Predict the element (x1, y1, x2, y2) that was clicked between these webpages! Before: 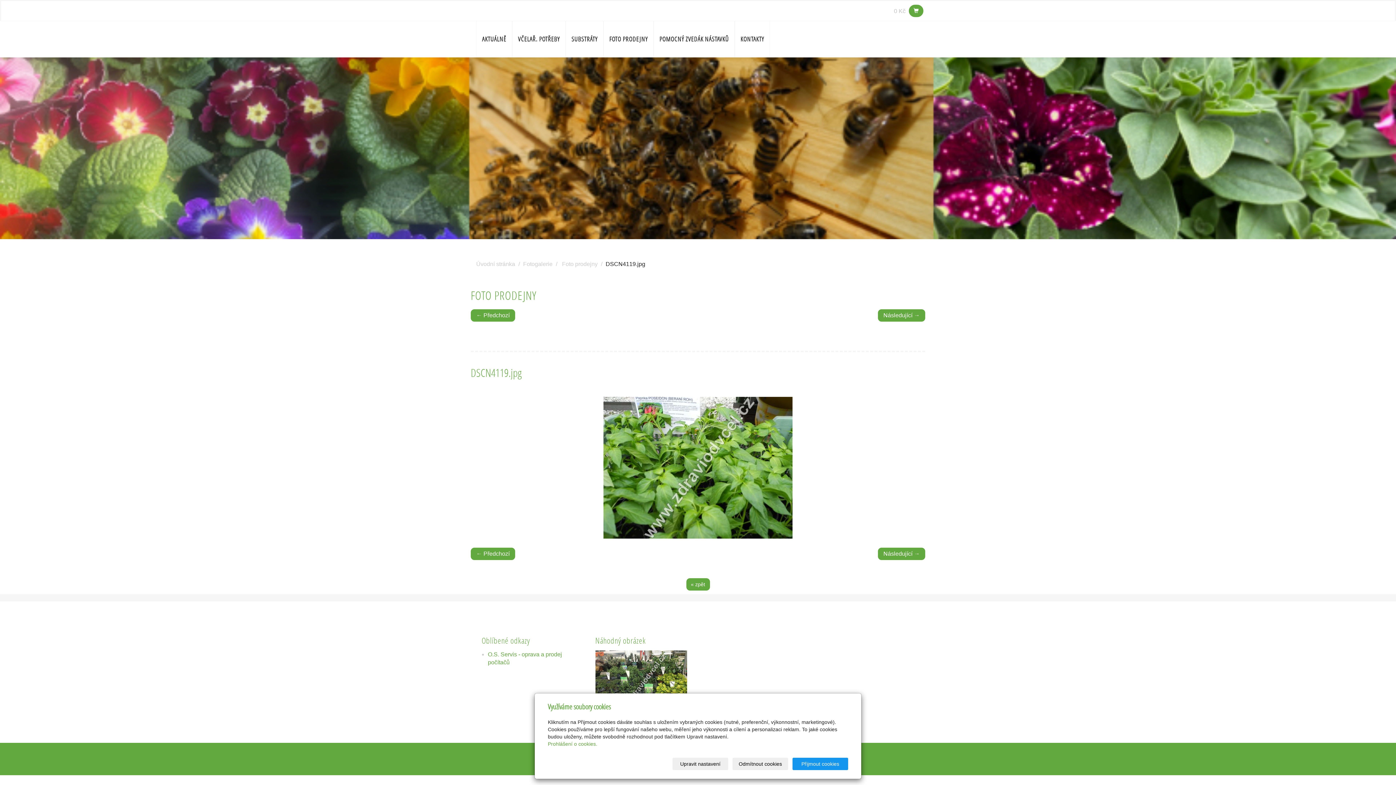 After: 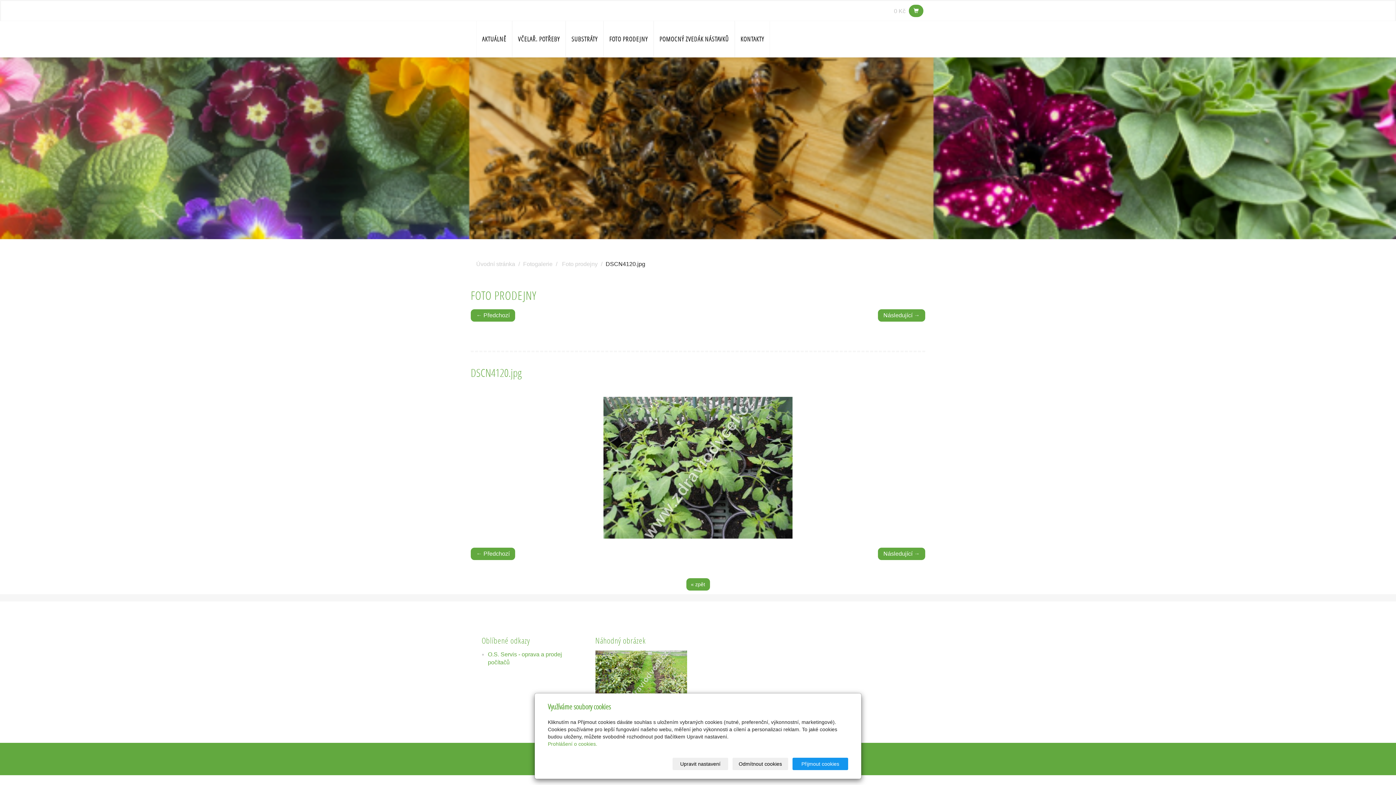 Action: label: Následující → bbox: (878, 548, 925, 560)